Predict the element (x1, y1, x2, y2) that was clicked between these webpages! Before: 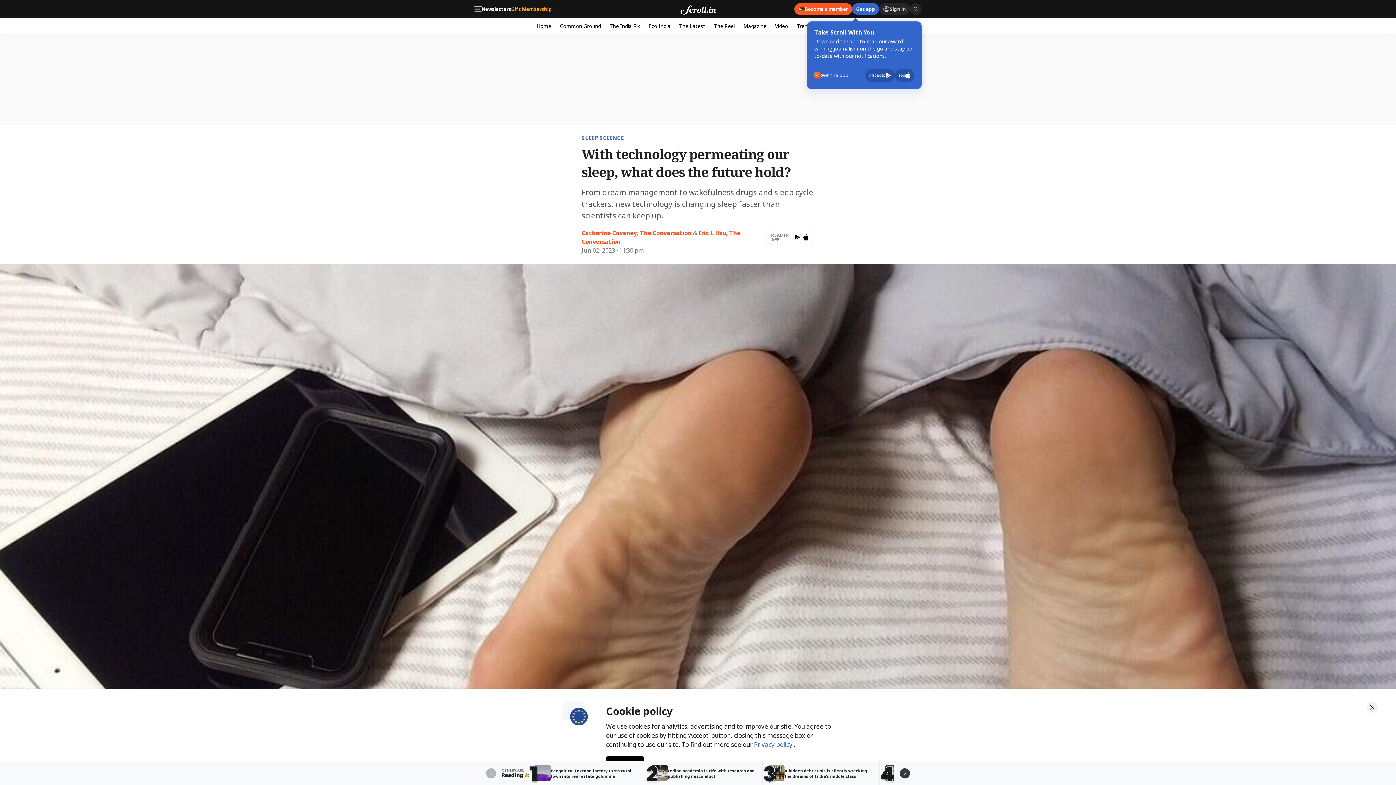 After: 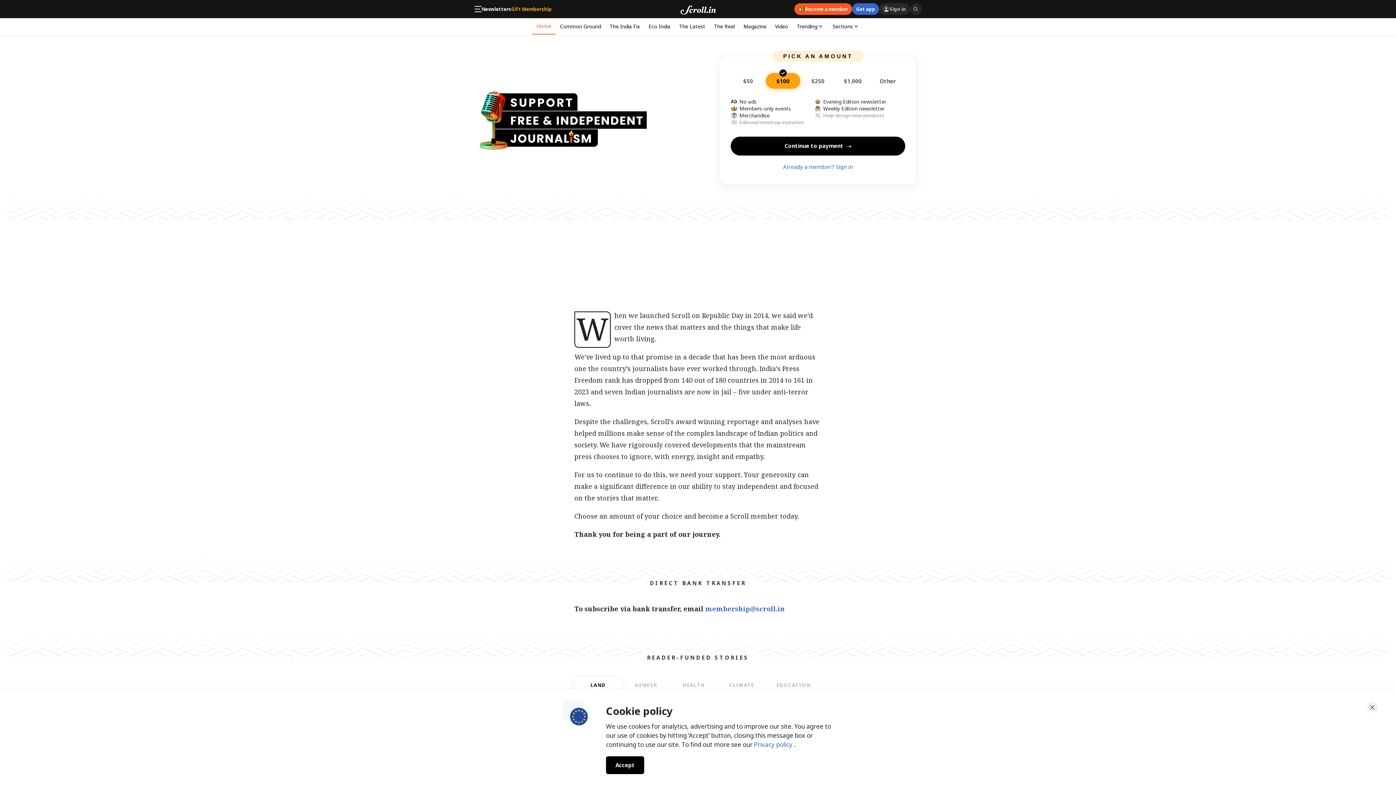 Action: label: Become a member bbox: (794, 3, 852, 14)